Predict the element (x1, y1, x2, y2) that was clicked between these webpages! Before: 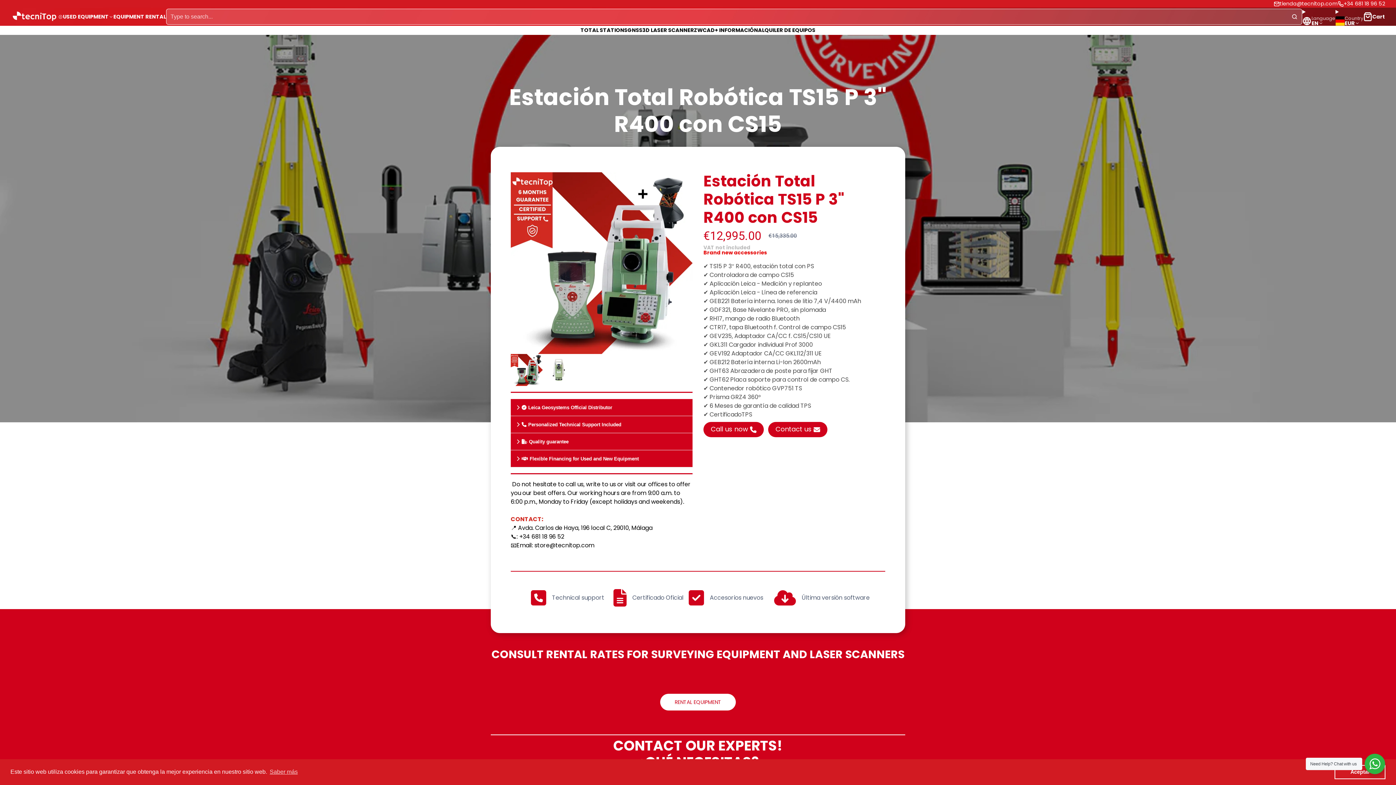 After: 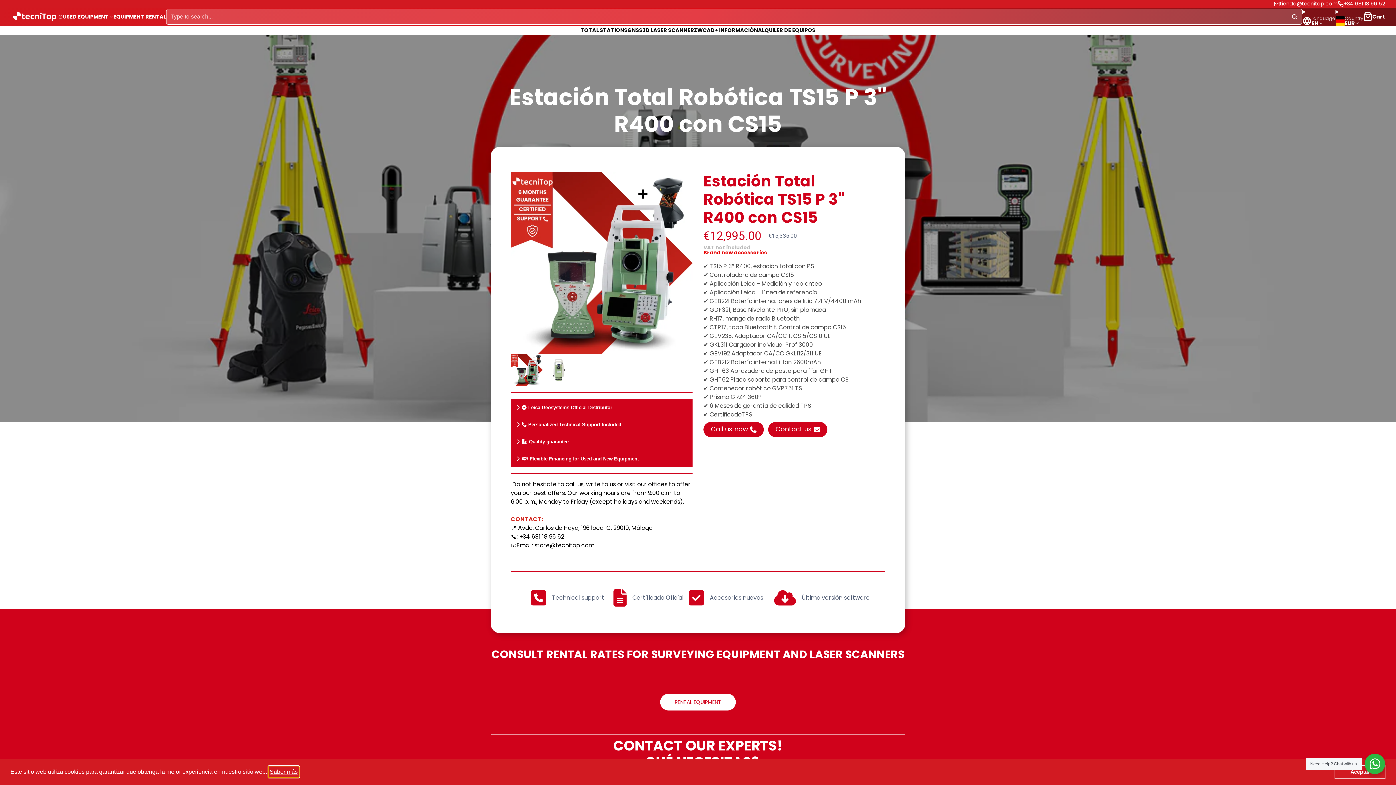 Action: bbox: (268, 766, 298, 777) label: learn more about cookies